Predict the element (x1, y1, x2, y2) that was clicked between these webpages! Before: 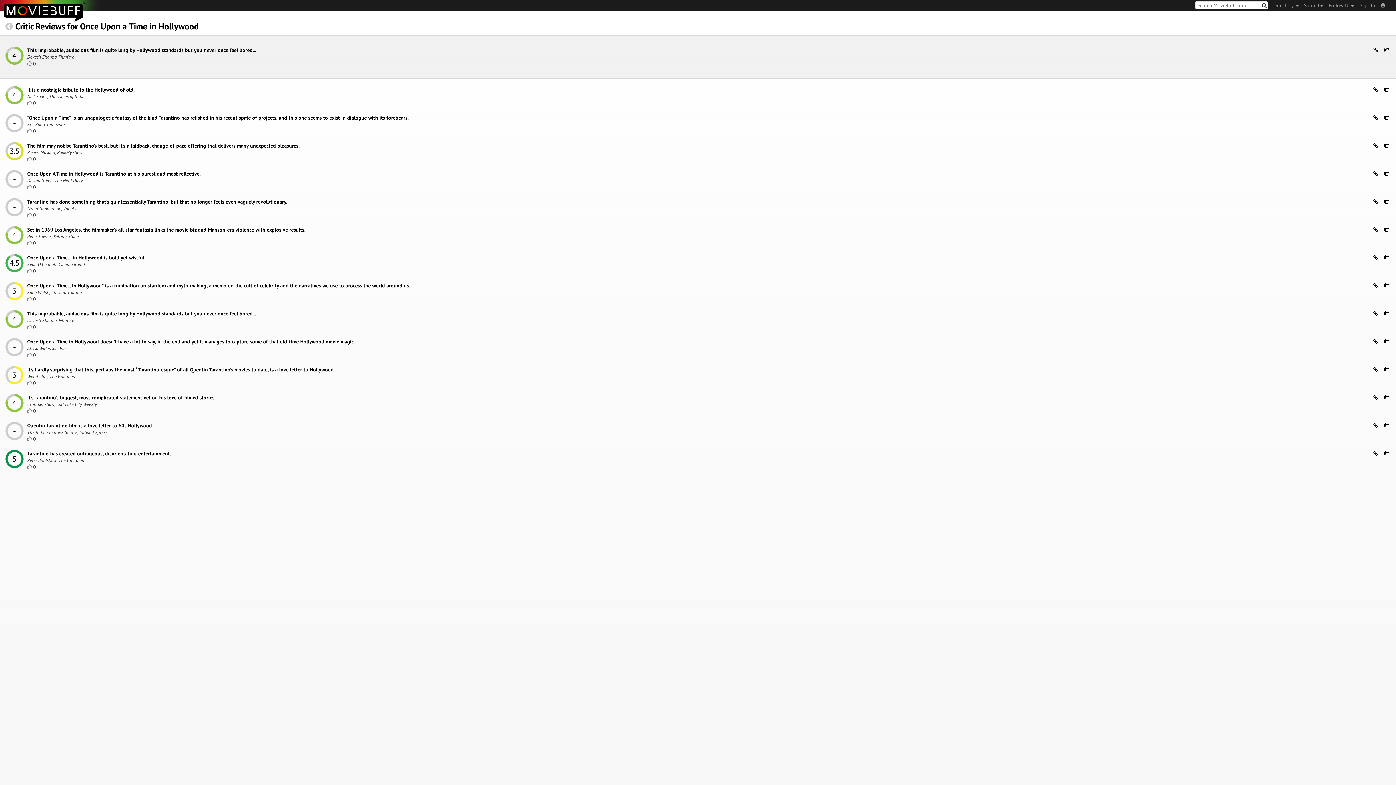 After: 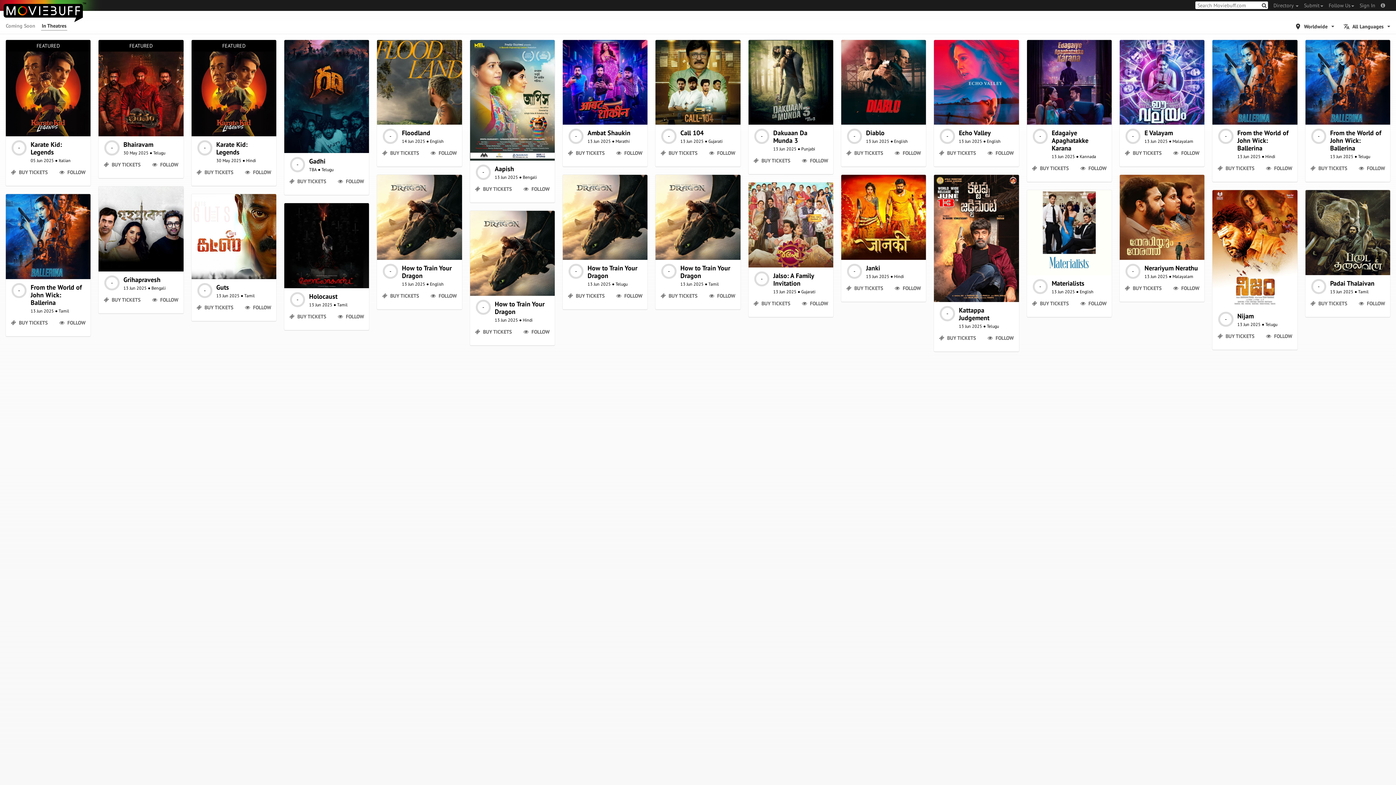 Action: bbox: (0, 0, 101, 10)